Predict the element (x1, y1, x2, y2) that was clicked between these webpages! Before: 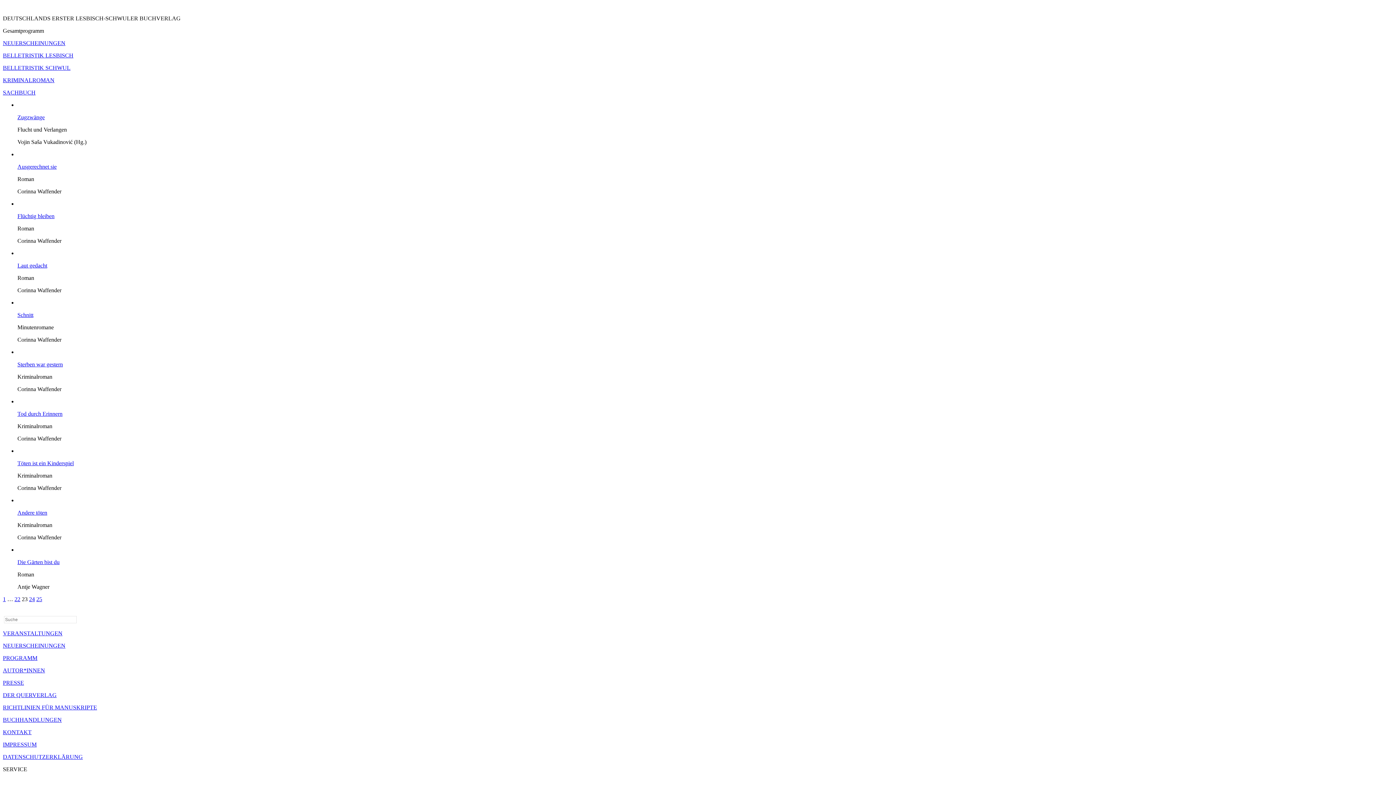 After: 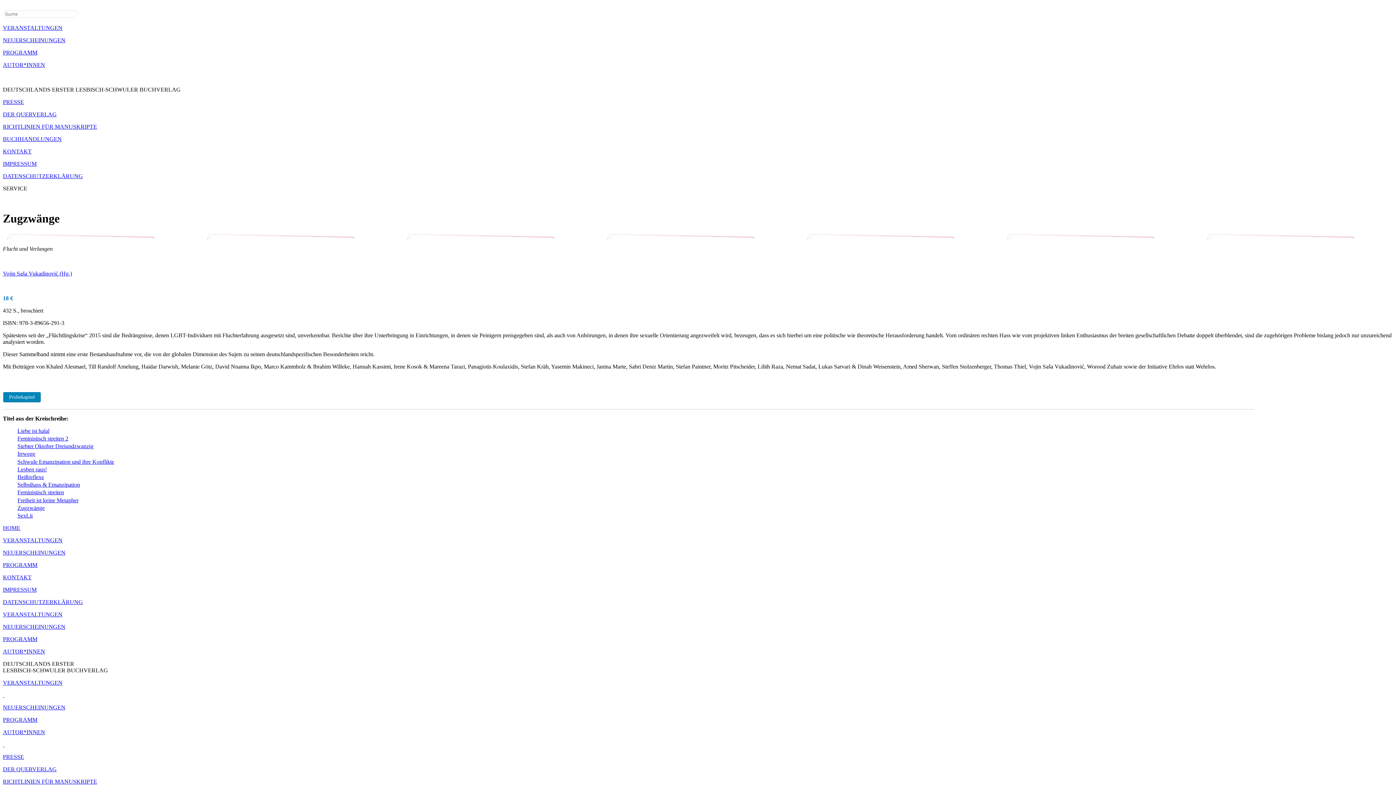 Action: bbox: (17, 114, 1393, 120) label: Zugzwänge